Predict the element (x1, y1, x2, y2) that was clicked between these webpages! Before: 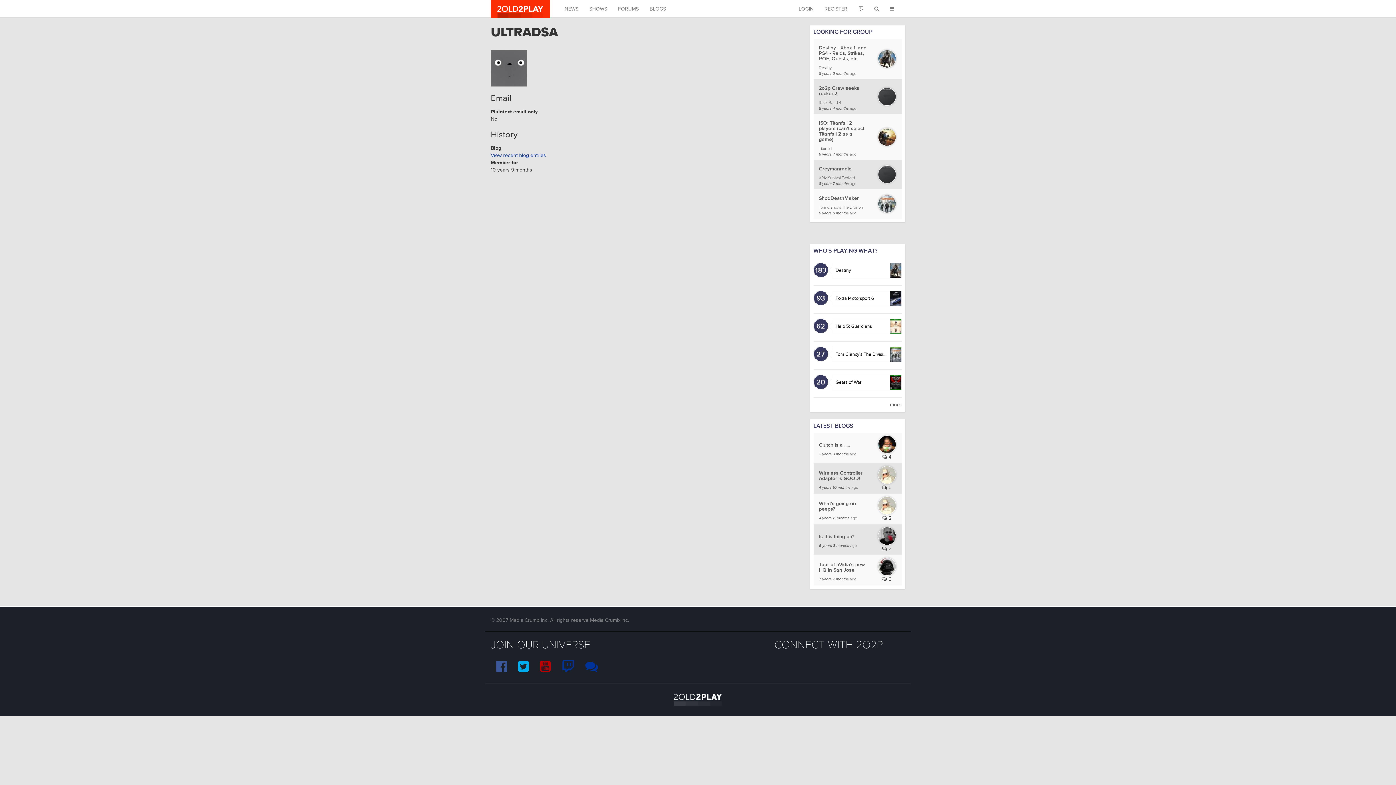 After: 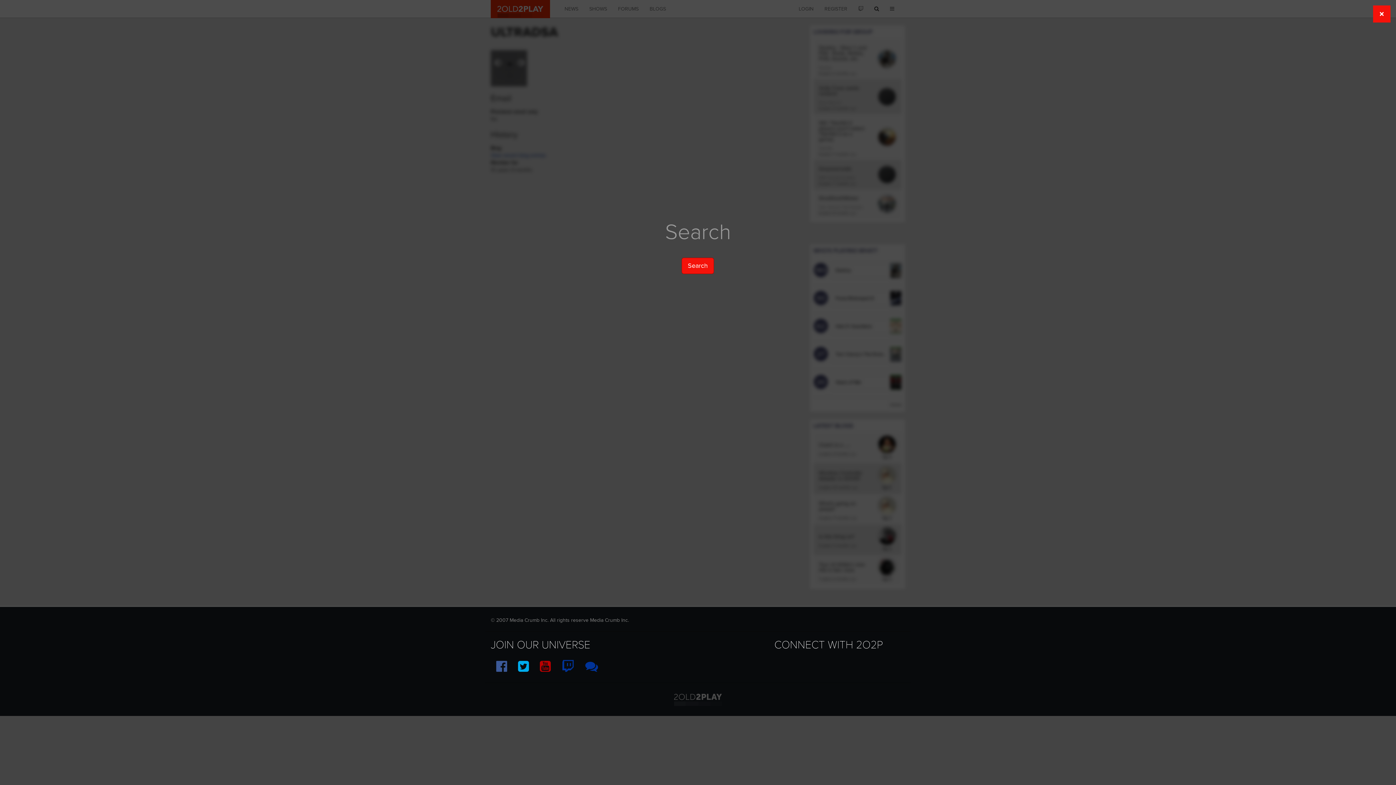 Action: bbox: (869, 0, 884, 18)